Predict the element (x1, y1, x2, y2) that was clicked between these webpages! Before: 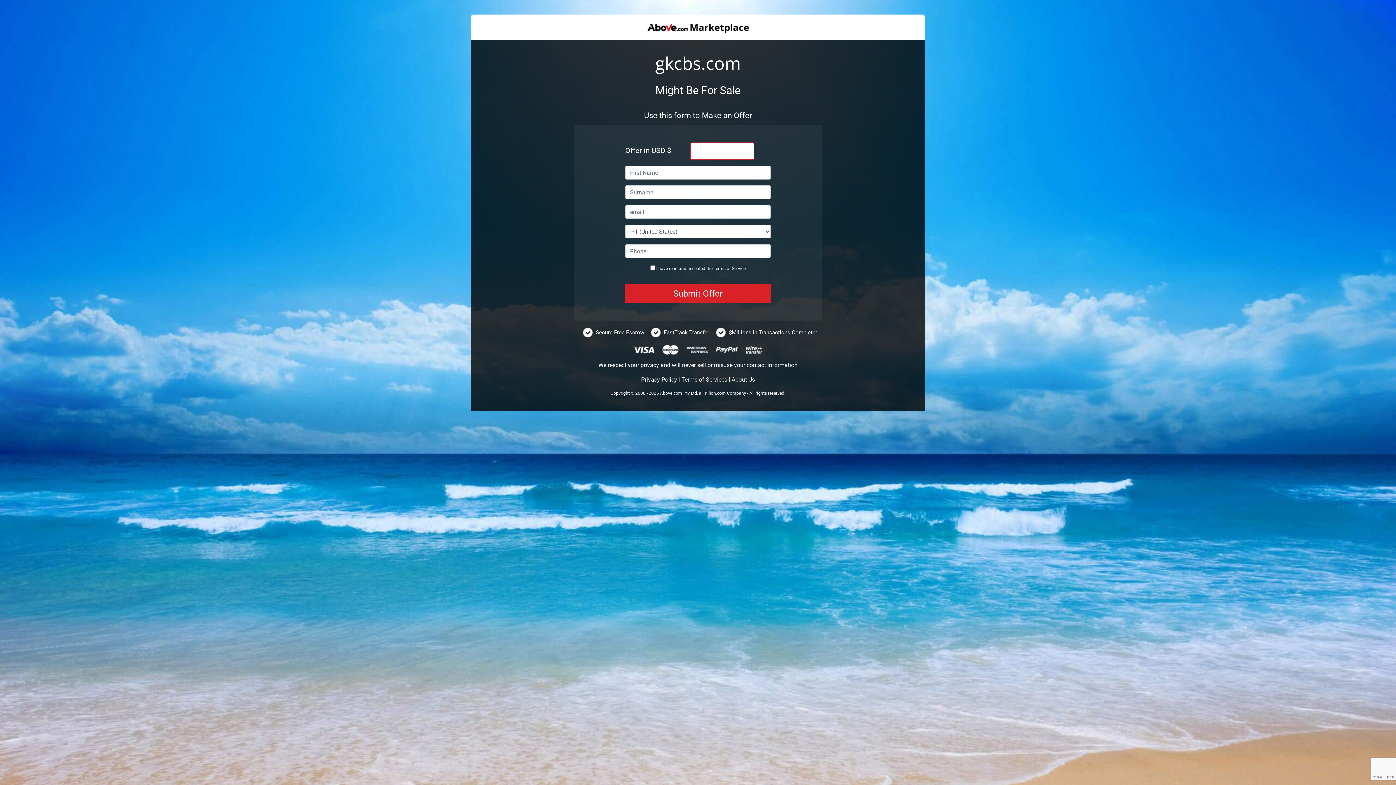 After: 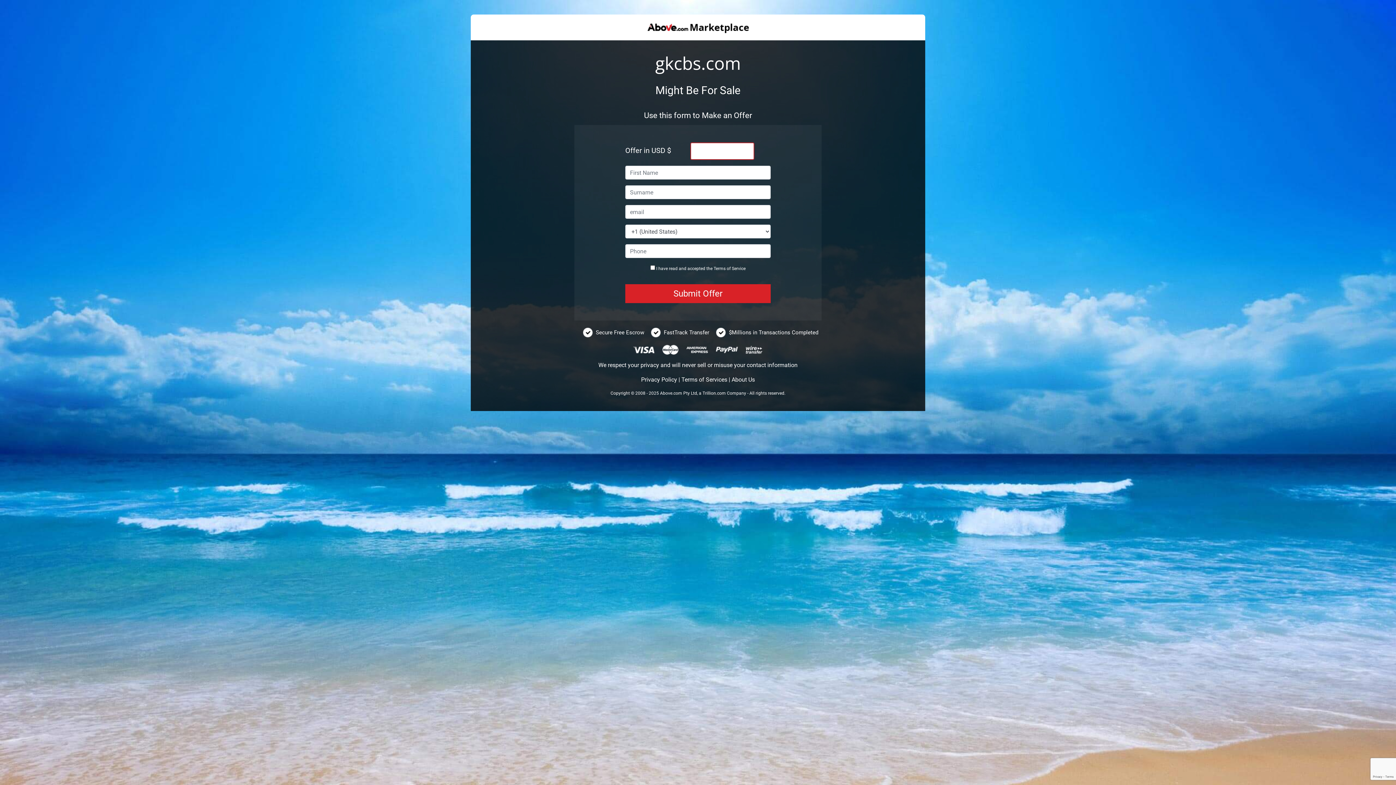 Action: label: Terms bbox: (713, 266, 725, 271)